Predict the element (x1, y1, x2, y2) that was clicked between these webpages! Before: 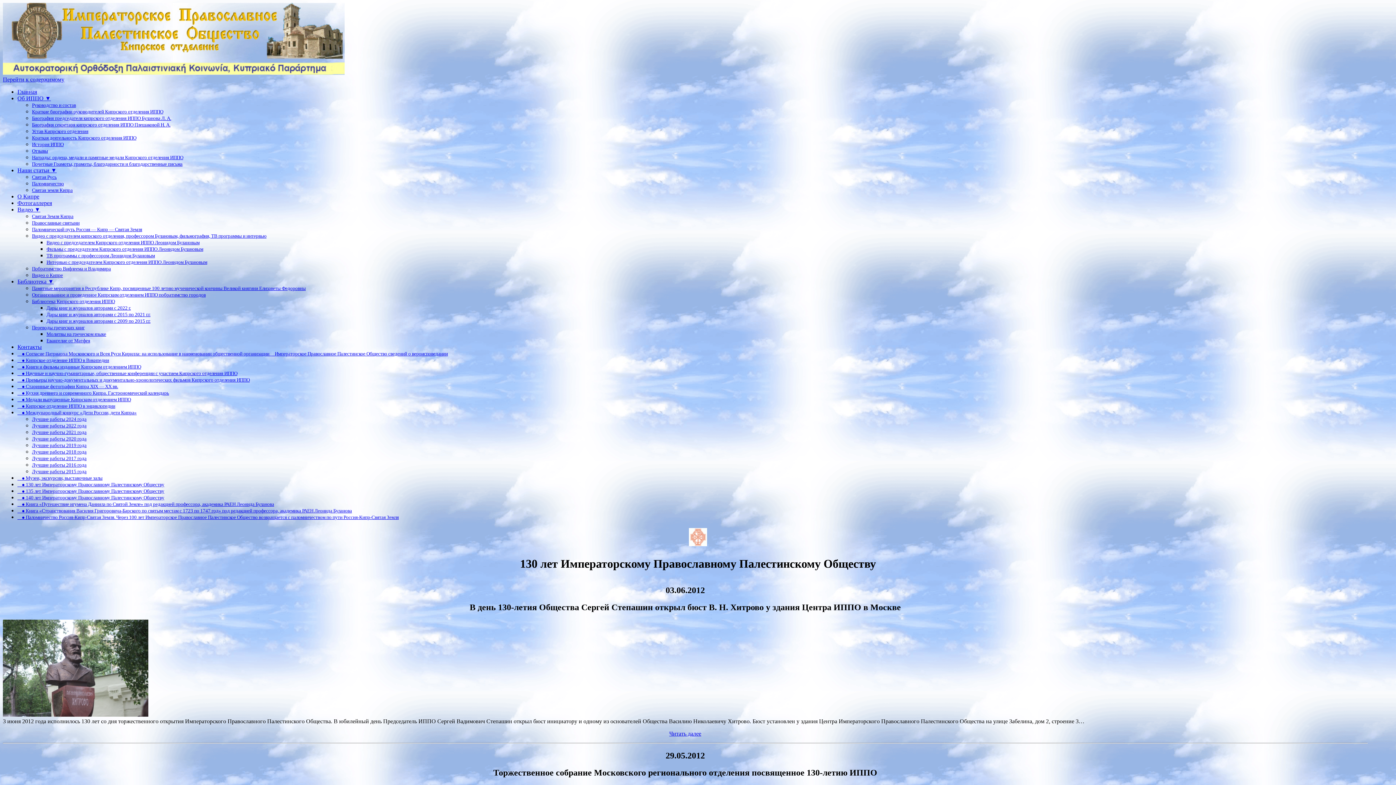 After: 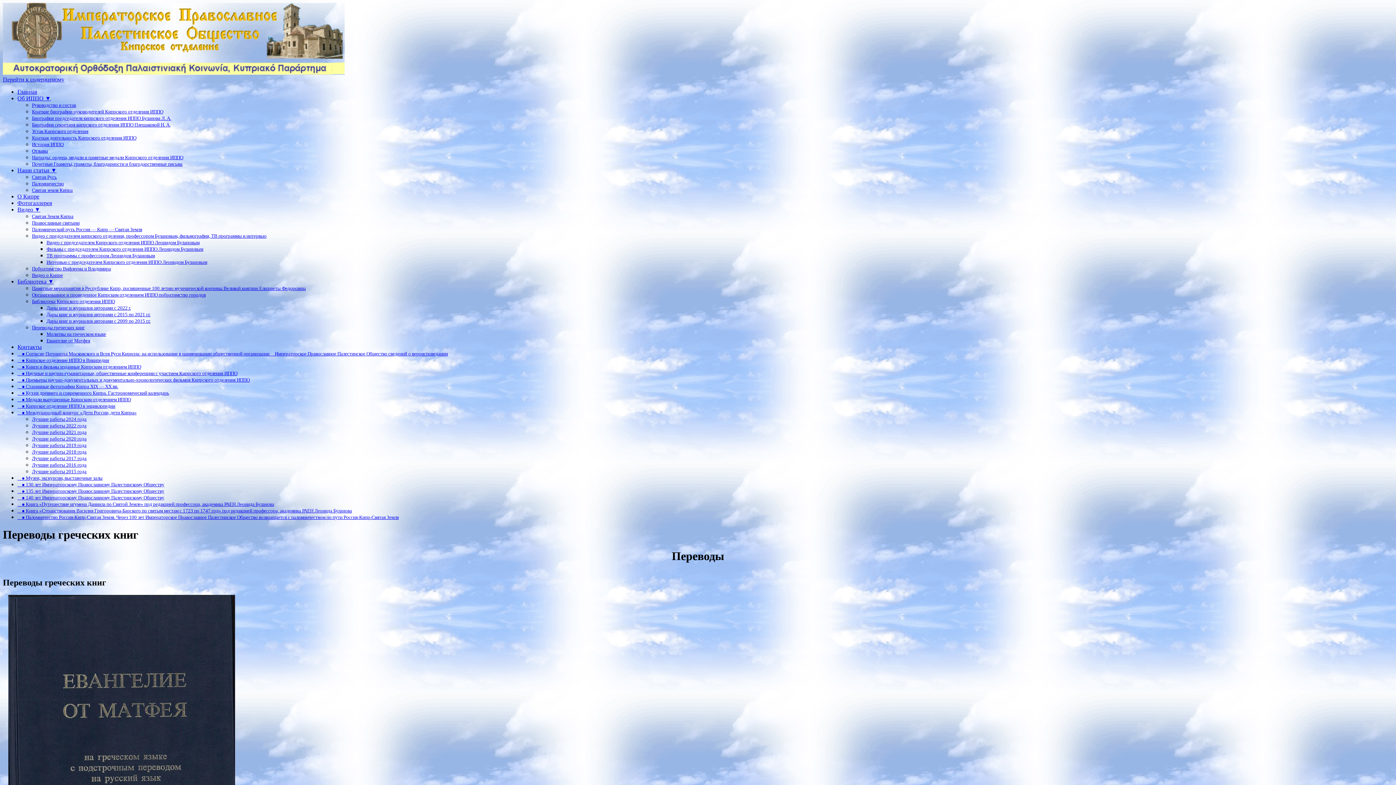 Action: bbox: (32, 324, 84, 330) label: Переводы греческих книг